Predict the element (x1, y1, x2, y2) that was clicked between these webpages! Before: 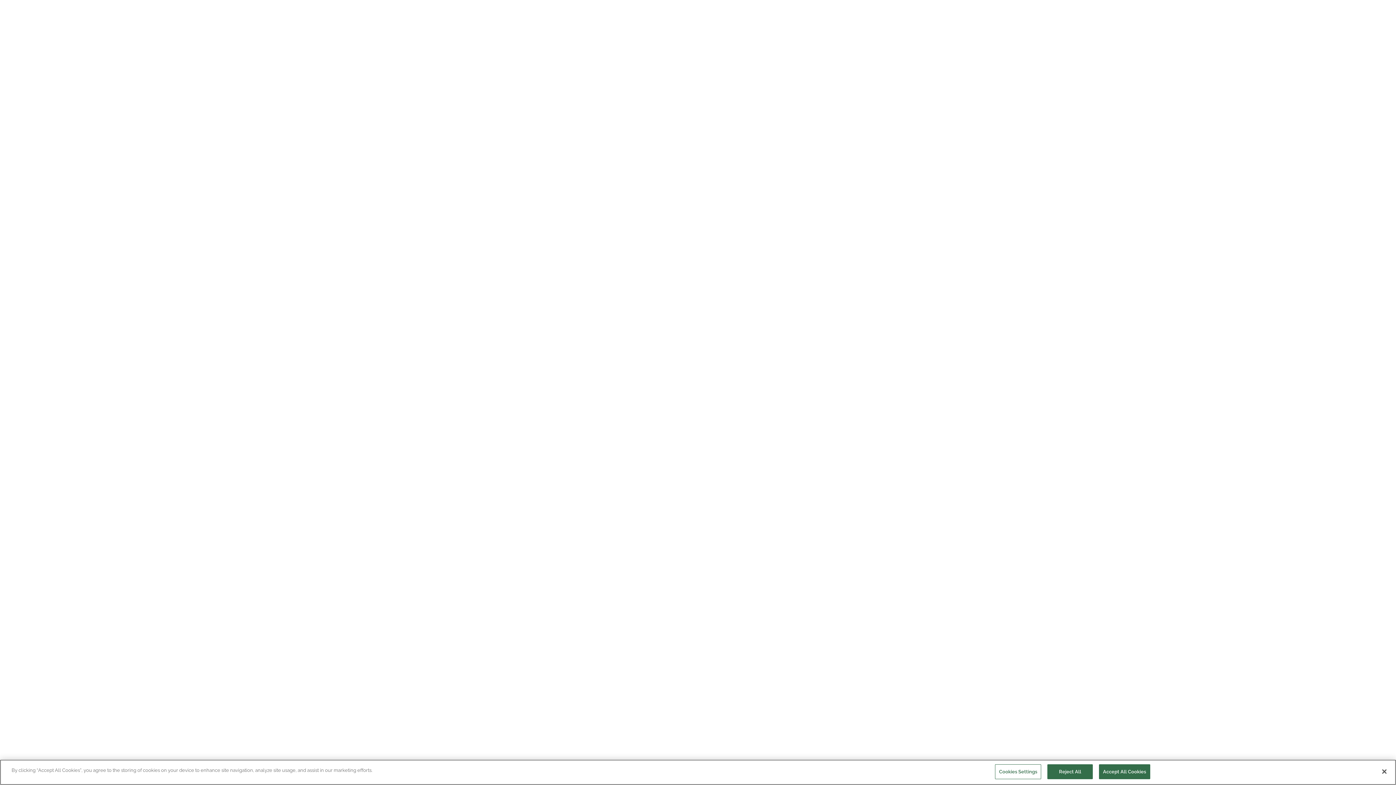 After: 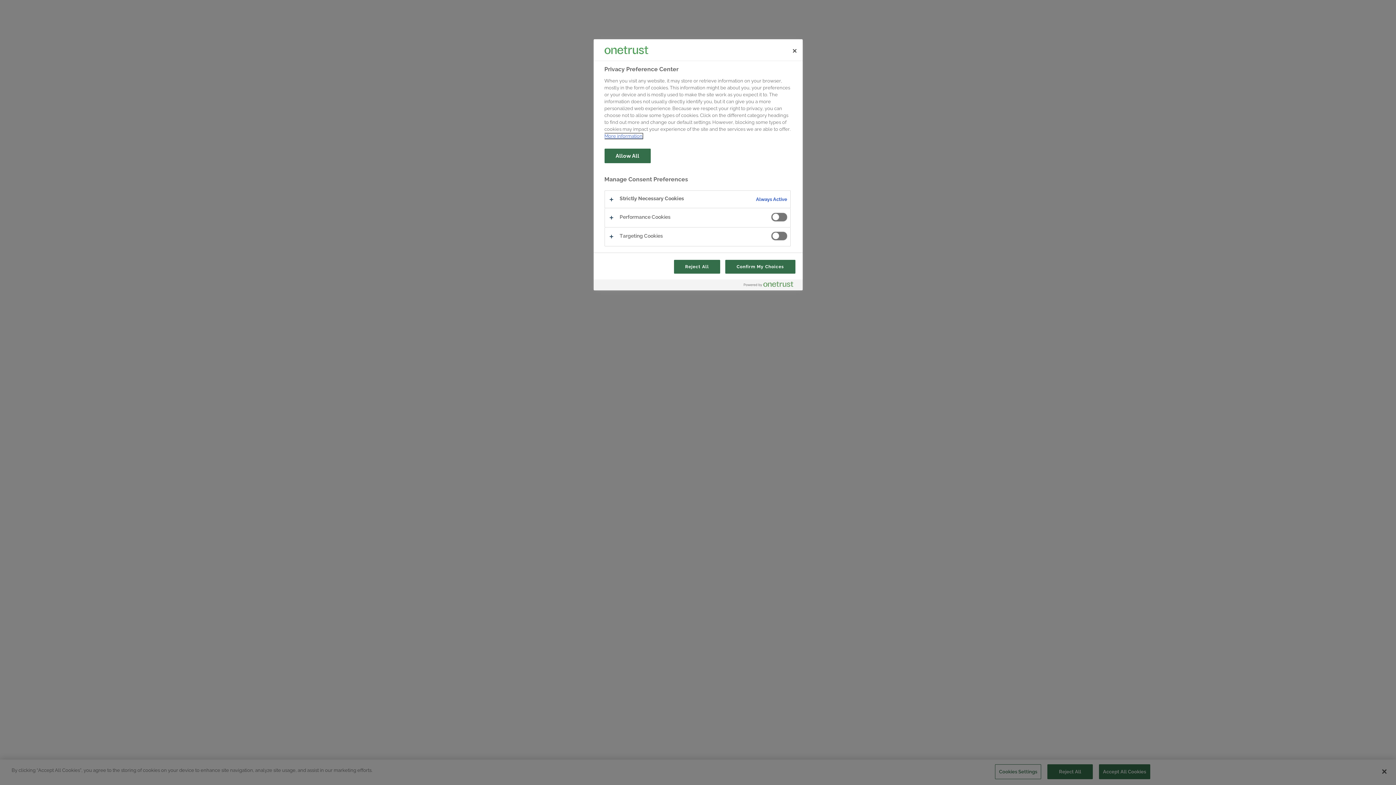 Action: bbox: (995, 764, 1041, 779) label: Cookies Settings